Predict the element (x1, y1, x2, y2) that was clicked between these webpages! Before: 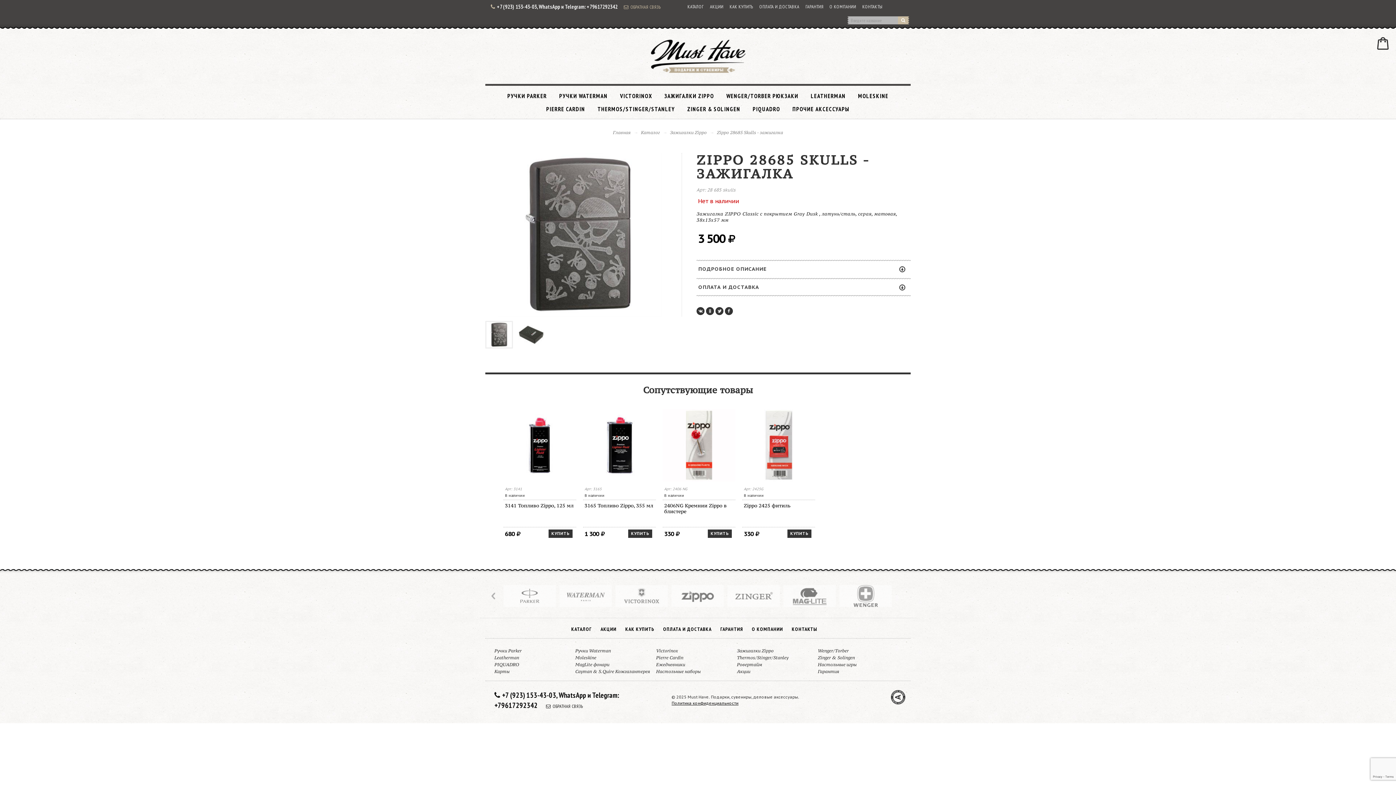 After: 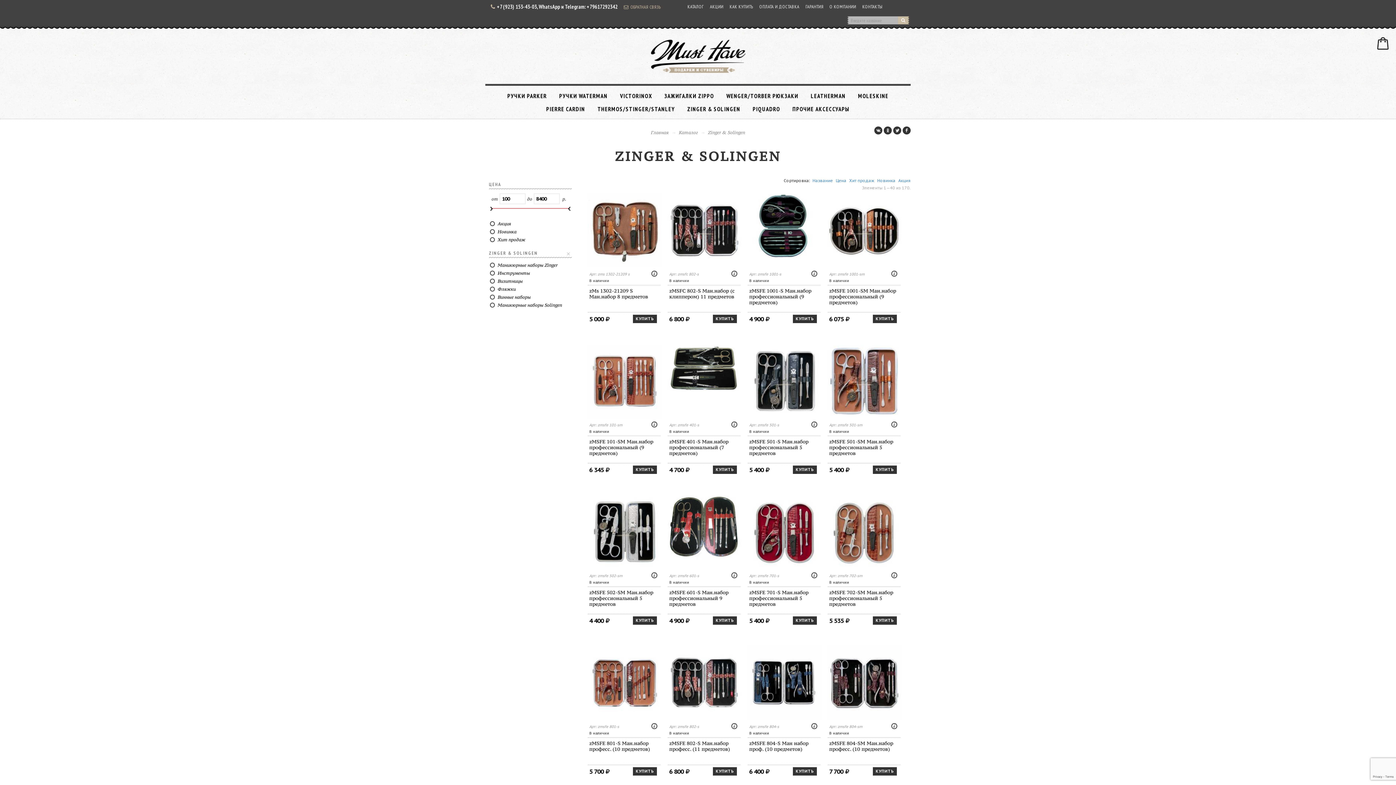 Action: bbox: (818, 655, 855, 660) label: Zinger & Solingen